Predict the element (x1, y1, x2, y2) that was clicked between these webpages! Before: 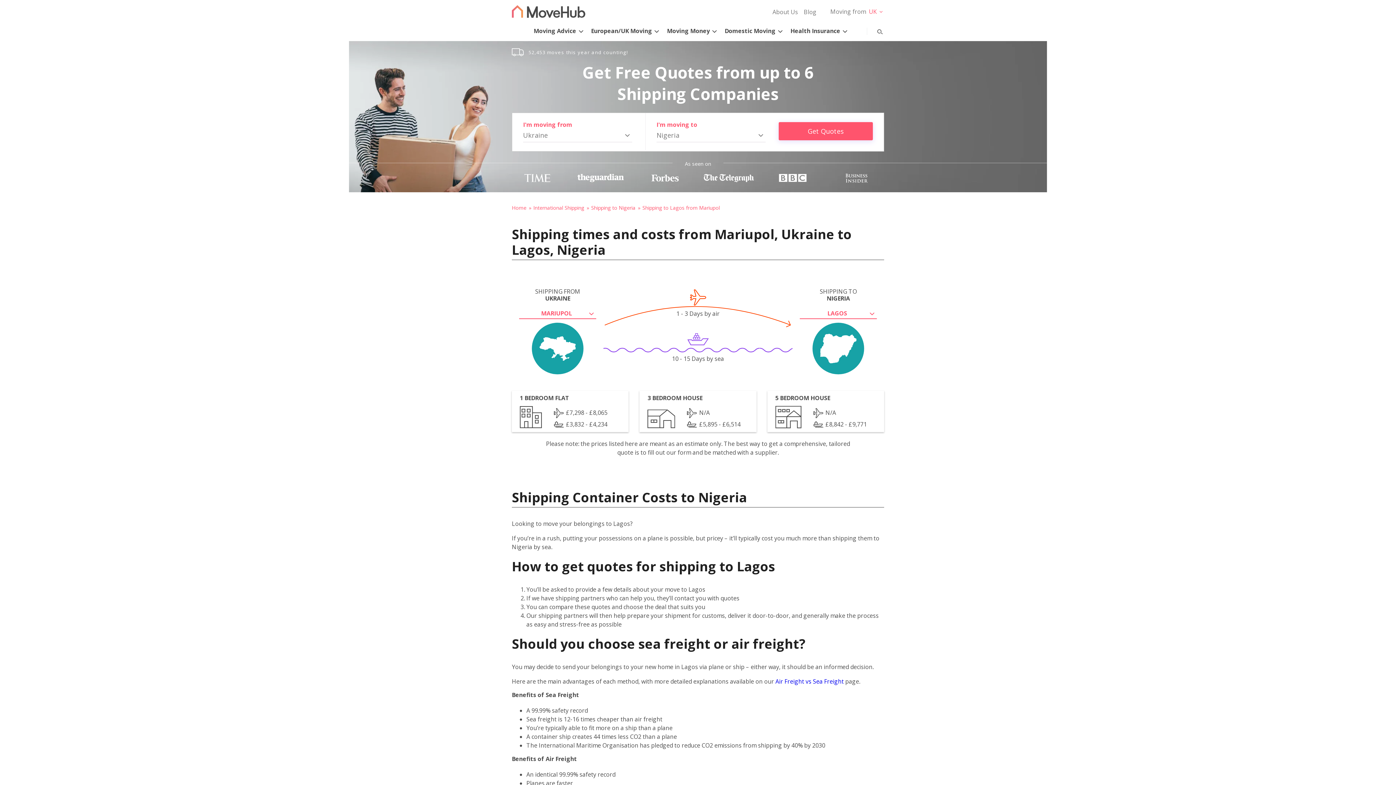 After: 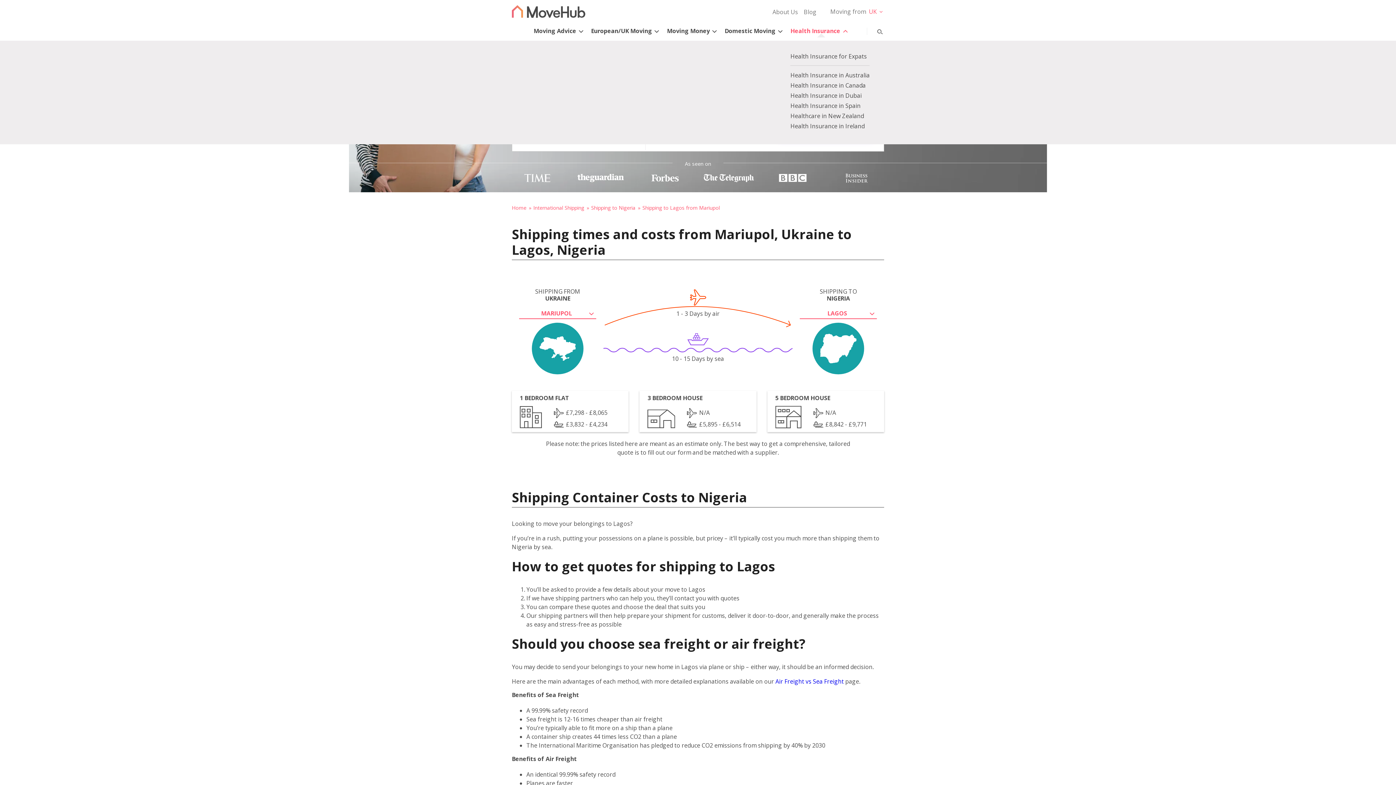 Action: label: Health Insurance bbox: (788, 18, 851, 38)